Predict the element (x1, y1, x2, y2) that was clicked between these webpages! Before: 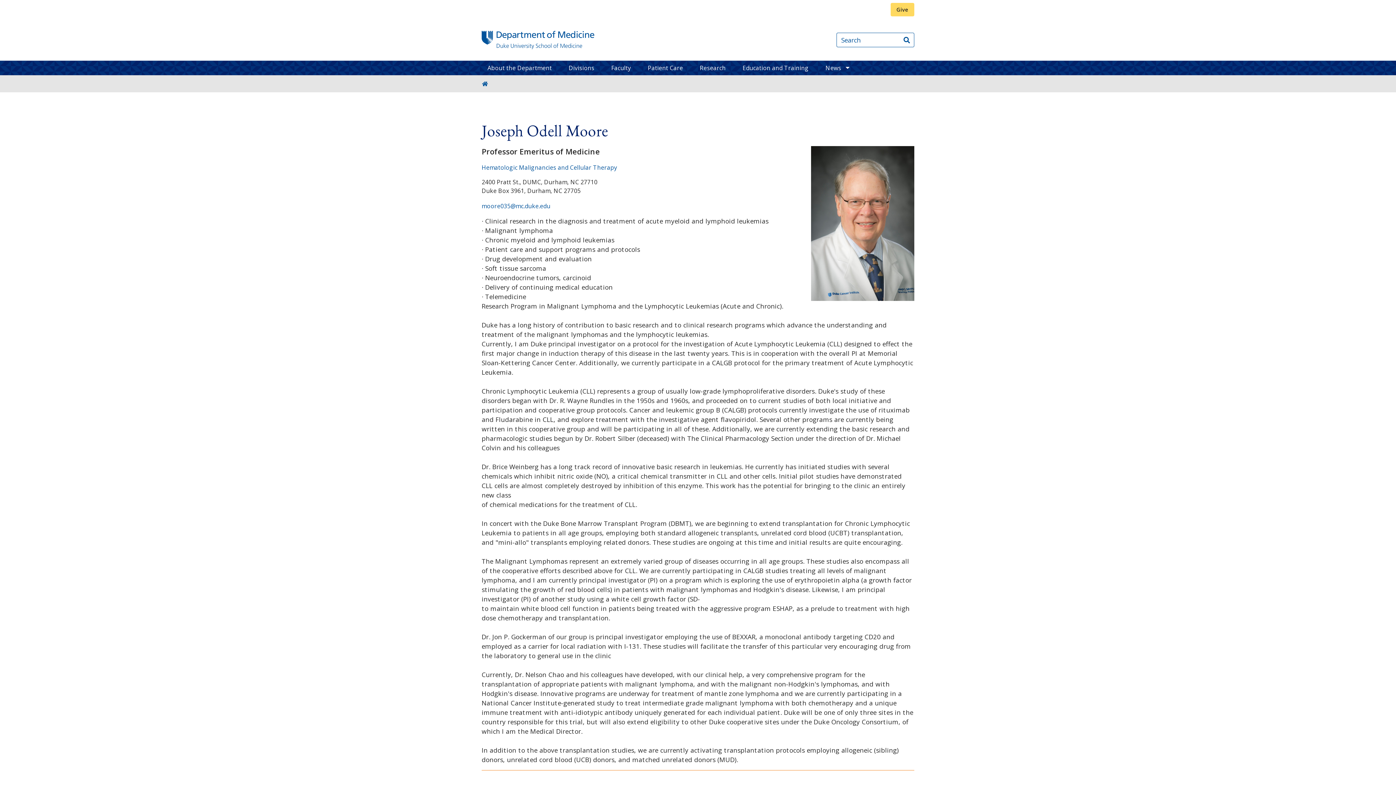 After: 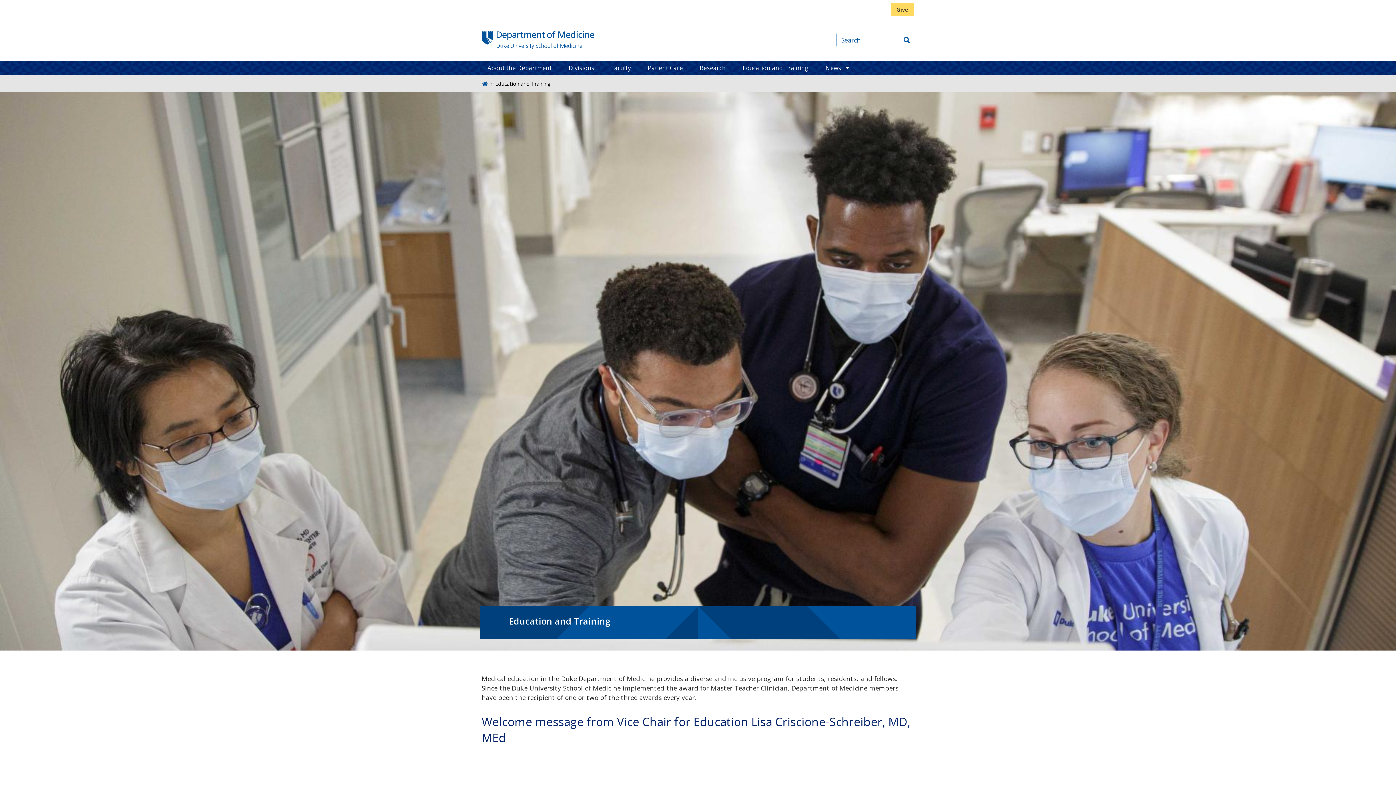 Action: bbox: (737, 60, 819, 75) label: Education and Training